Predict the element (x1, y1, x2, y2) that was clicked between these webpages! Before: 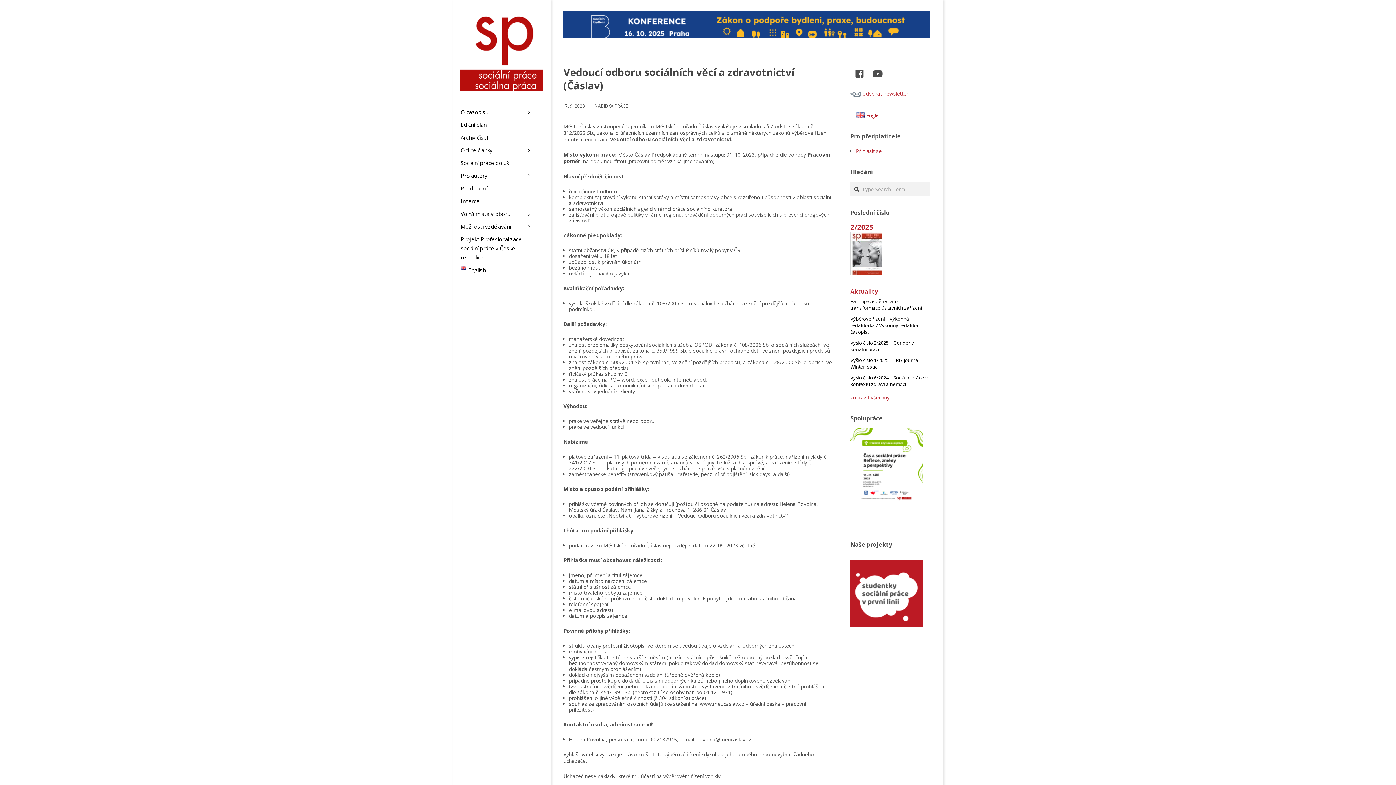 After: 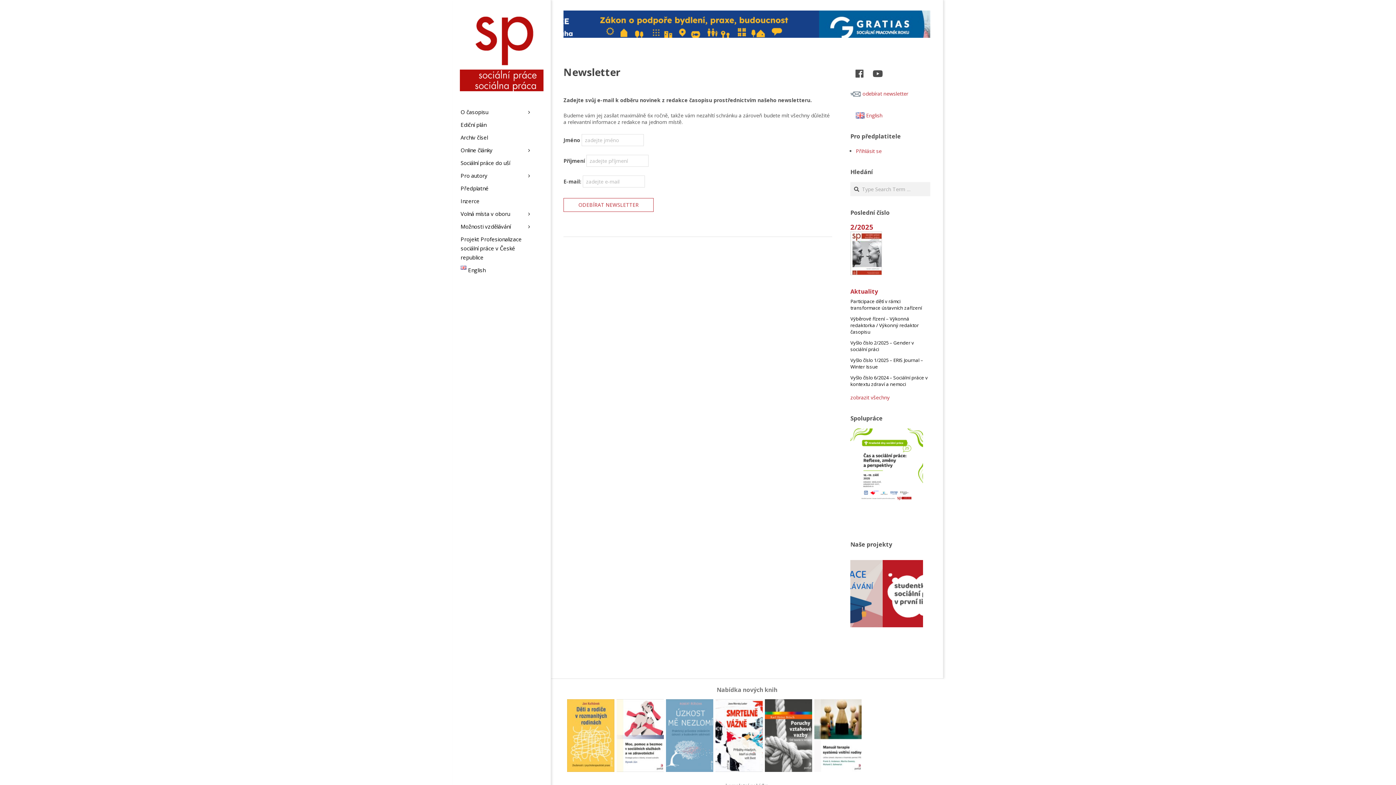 Action: bbox: (850, 90, 908, 97) label:  odebírat newsletter